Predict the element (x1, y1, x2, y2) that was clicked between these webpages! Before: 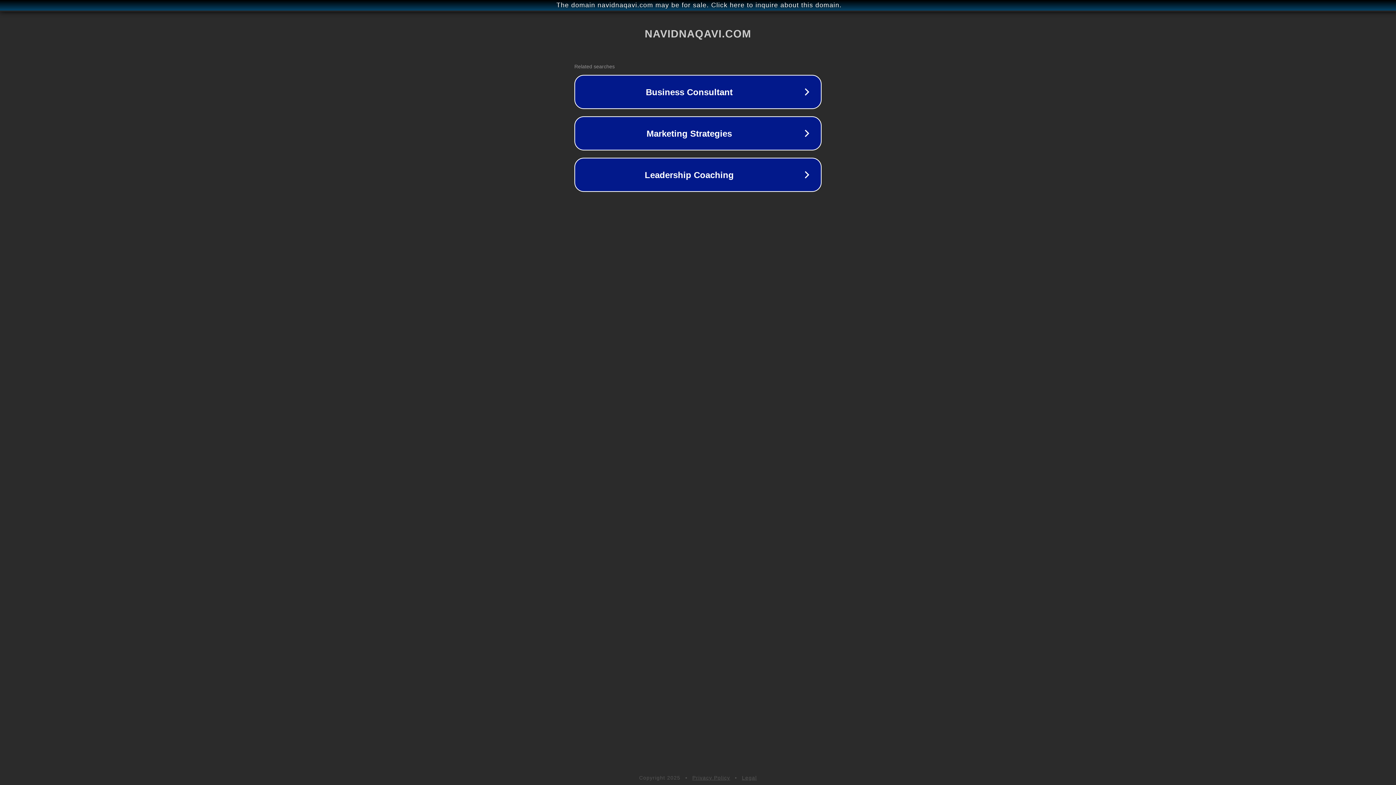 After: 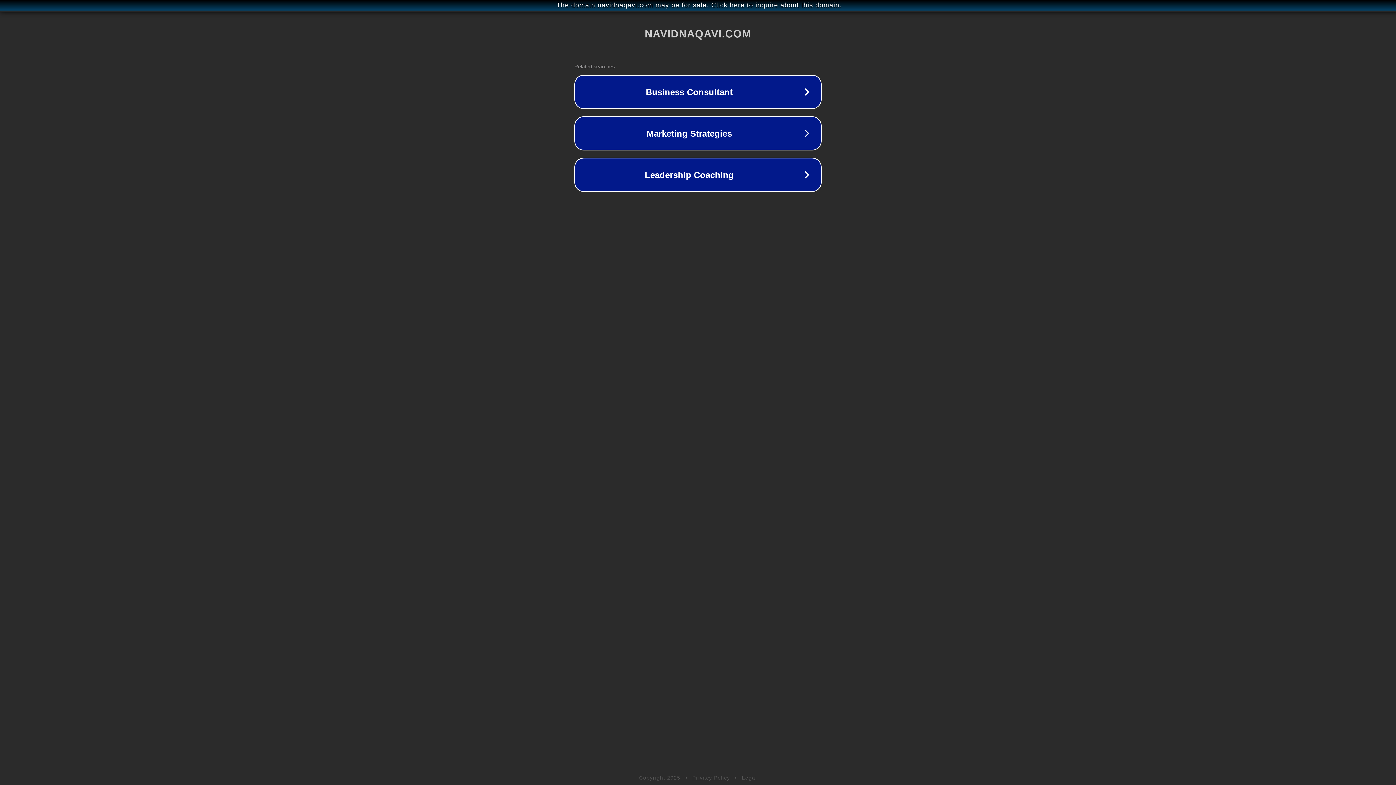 Action: bbox: (692, 775, 730, 781) label: Privacy Policy